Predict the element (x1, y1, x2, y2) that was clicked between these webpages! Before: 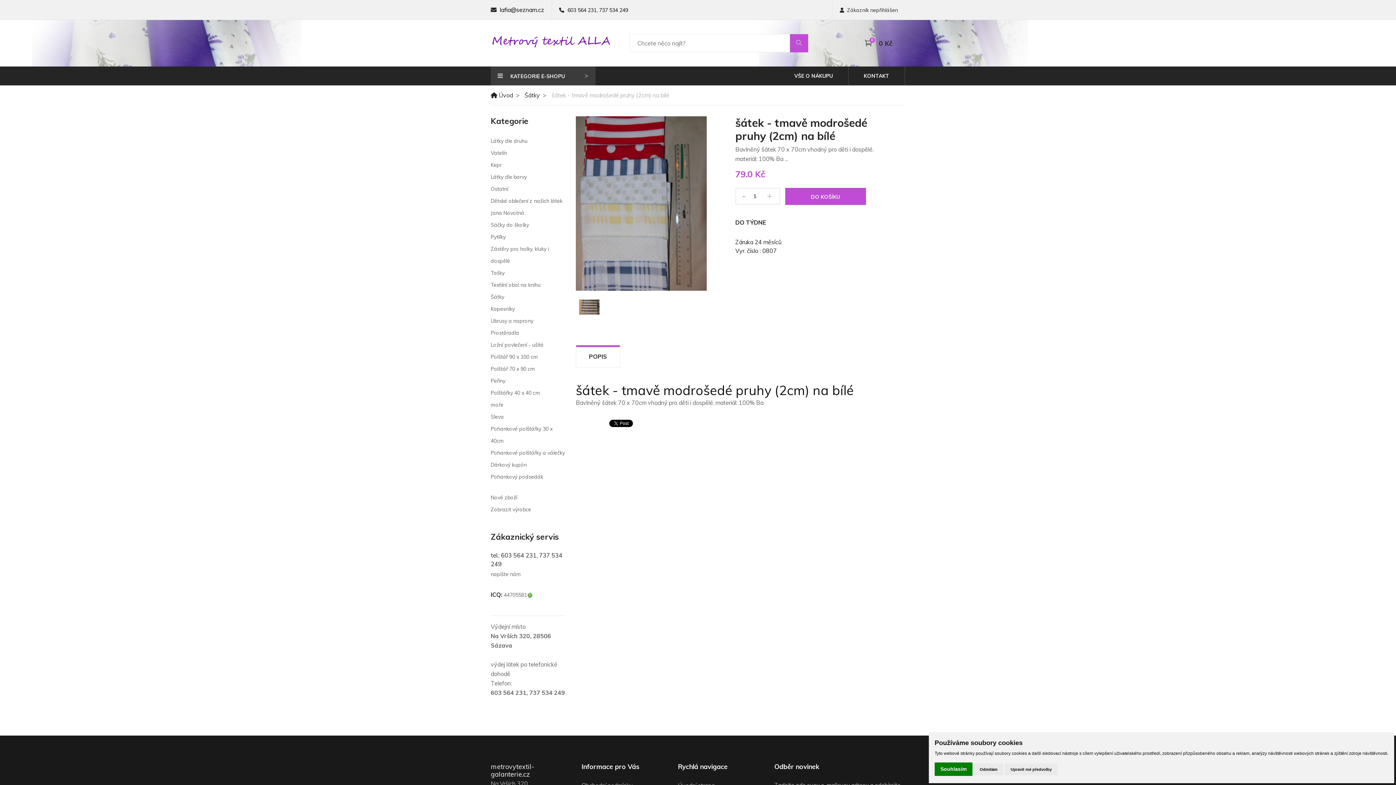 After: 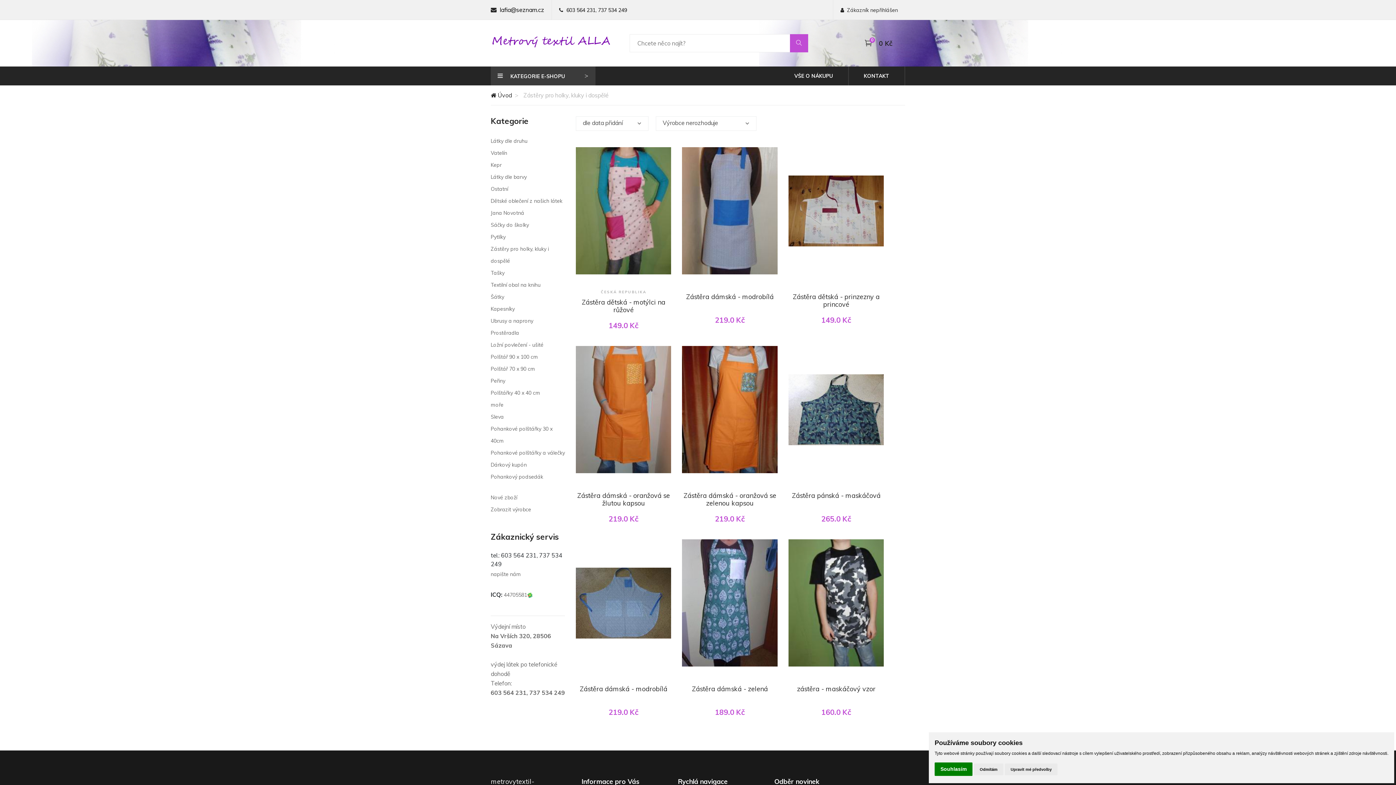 Action: bbox: (490, 243, 565, 267) label: Zástěry pro holky, kluky i dospělé